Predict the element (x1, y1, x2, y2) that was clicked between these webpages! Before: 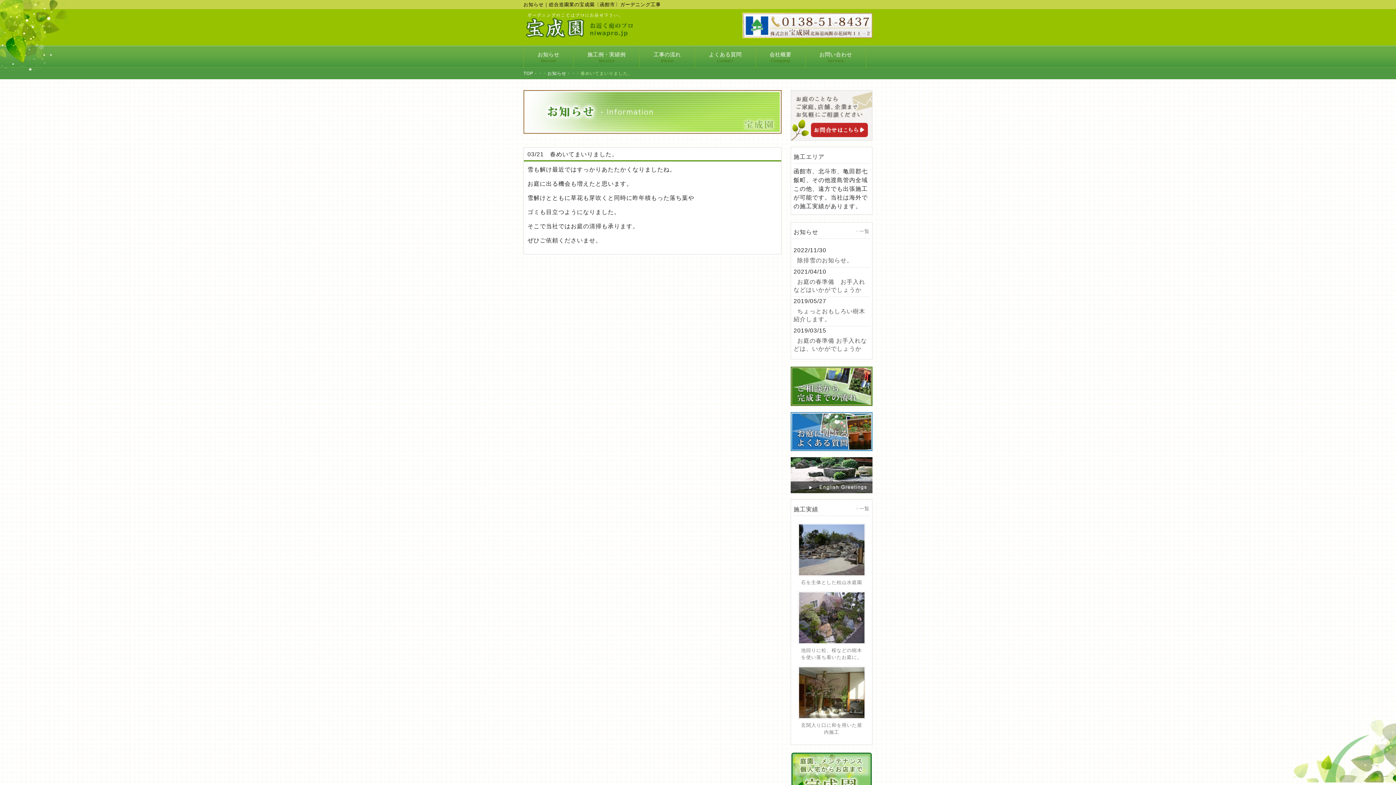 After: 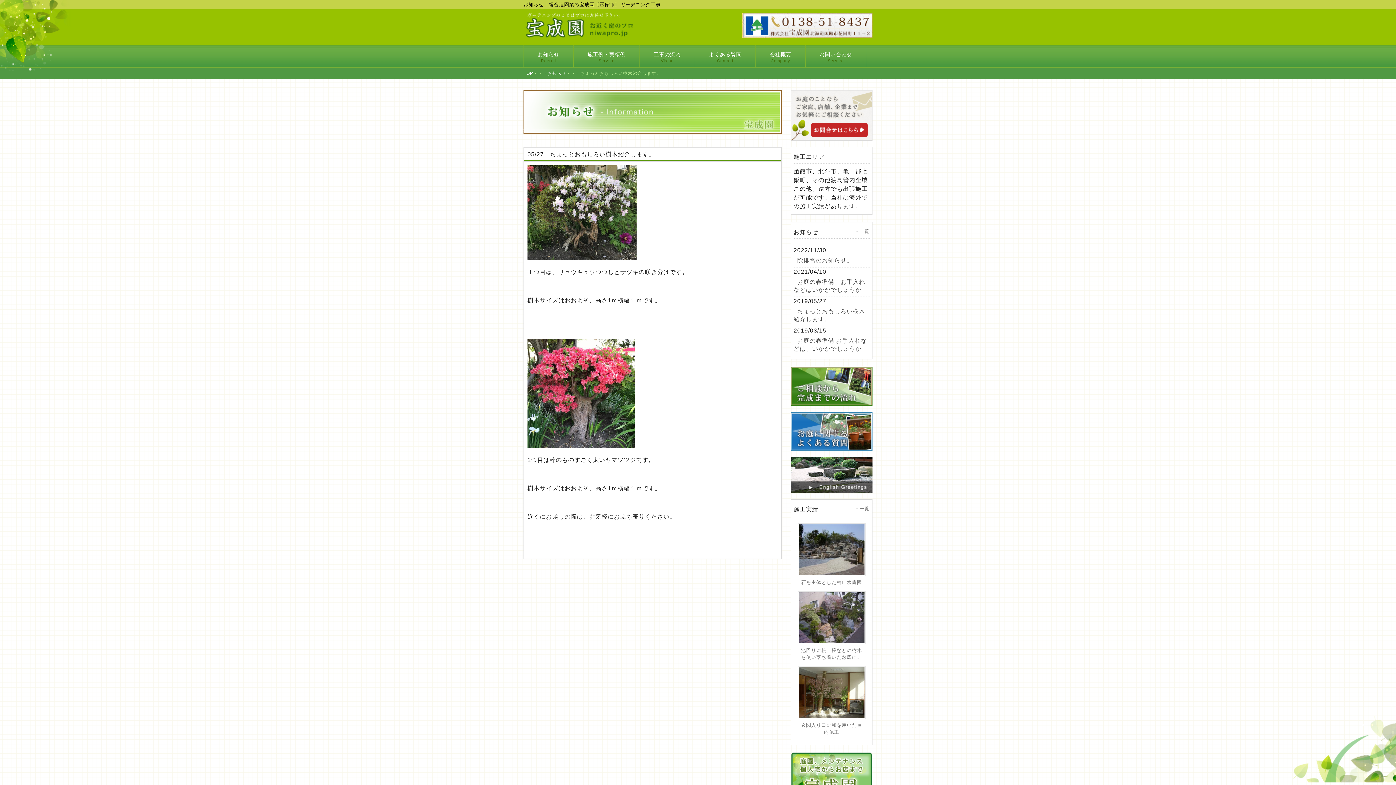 Action: bbox: (793, 305, 869, 325) label: ちょっとおもしろい樹木紹介します。